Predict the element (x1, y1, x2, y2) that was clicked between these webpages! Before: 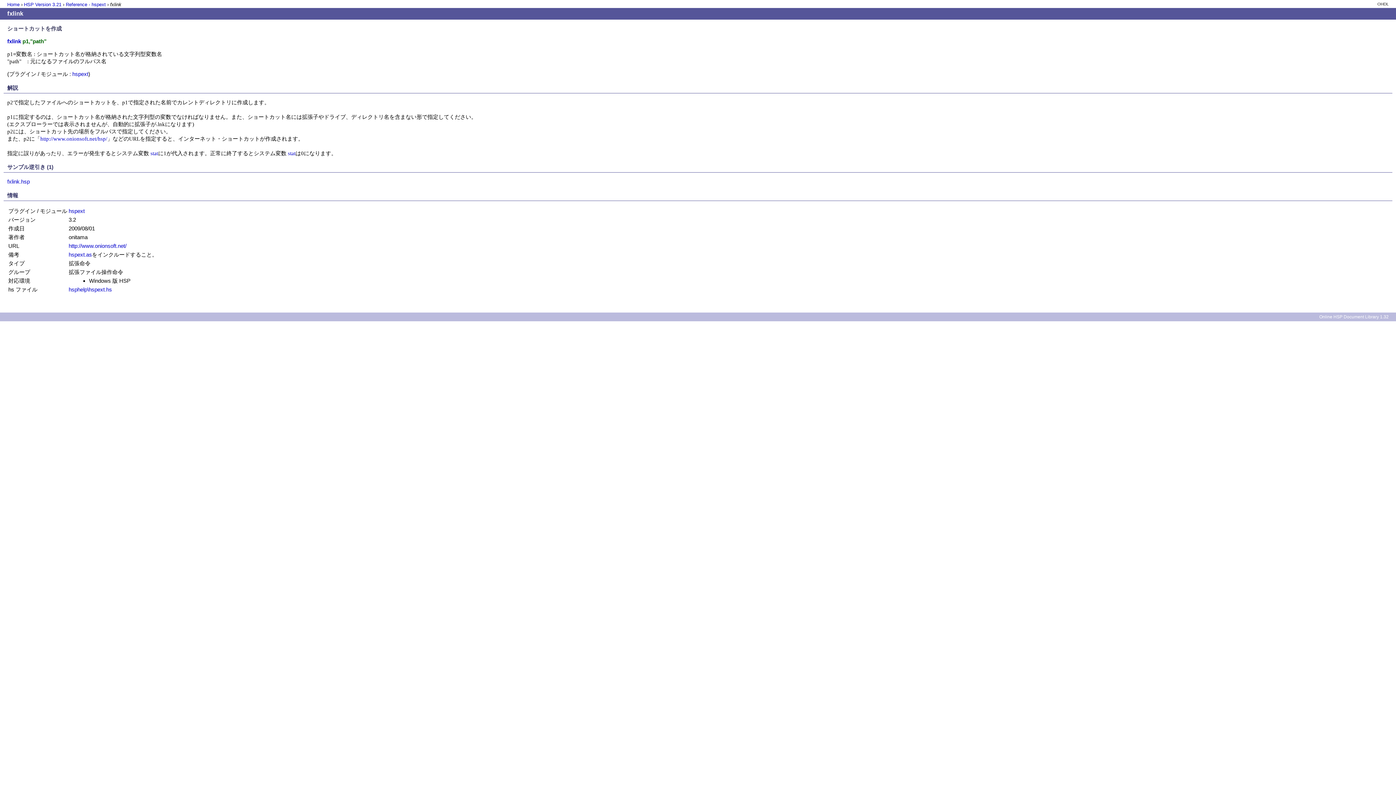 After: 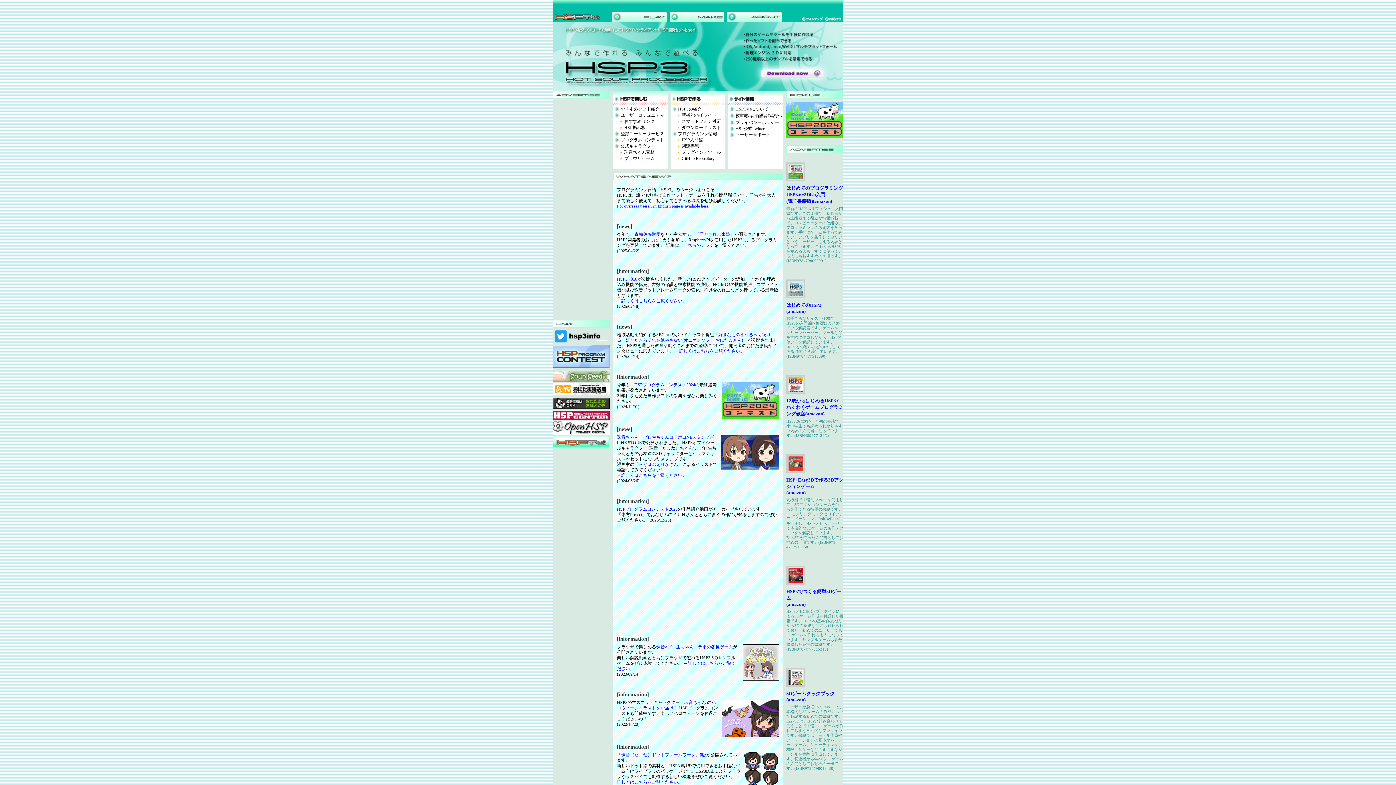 Action: label: http://www.onionsoft.net/hsp/ bbox: (40, 135, 107, 141)